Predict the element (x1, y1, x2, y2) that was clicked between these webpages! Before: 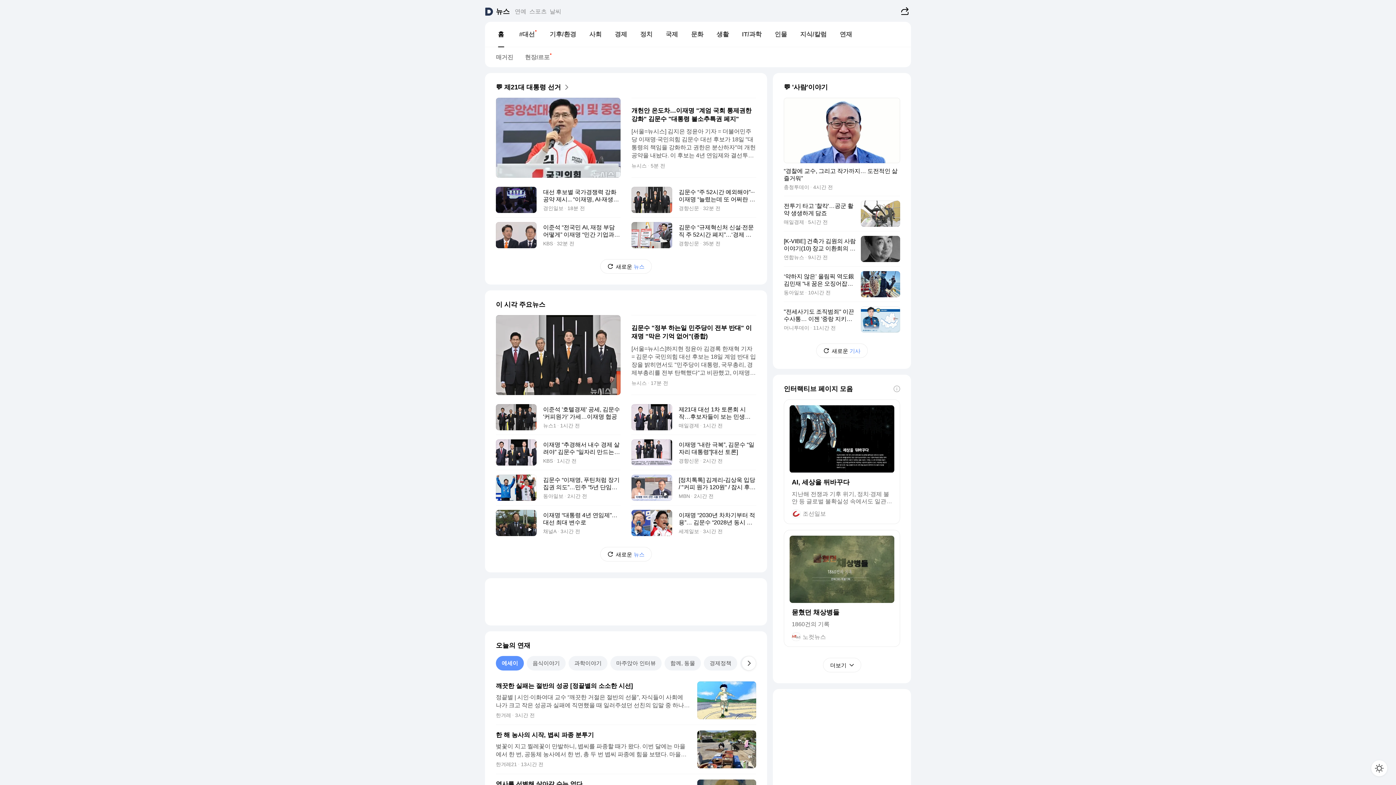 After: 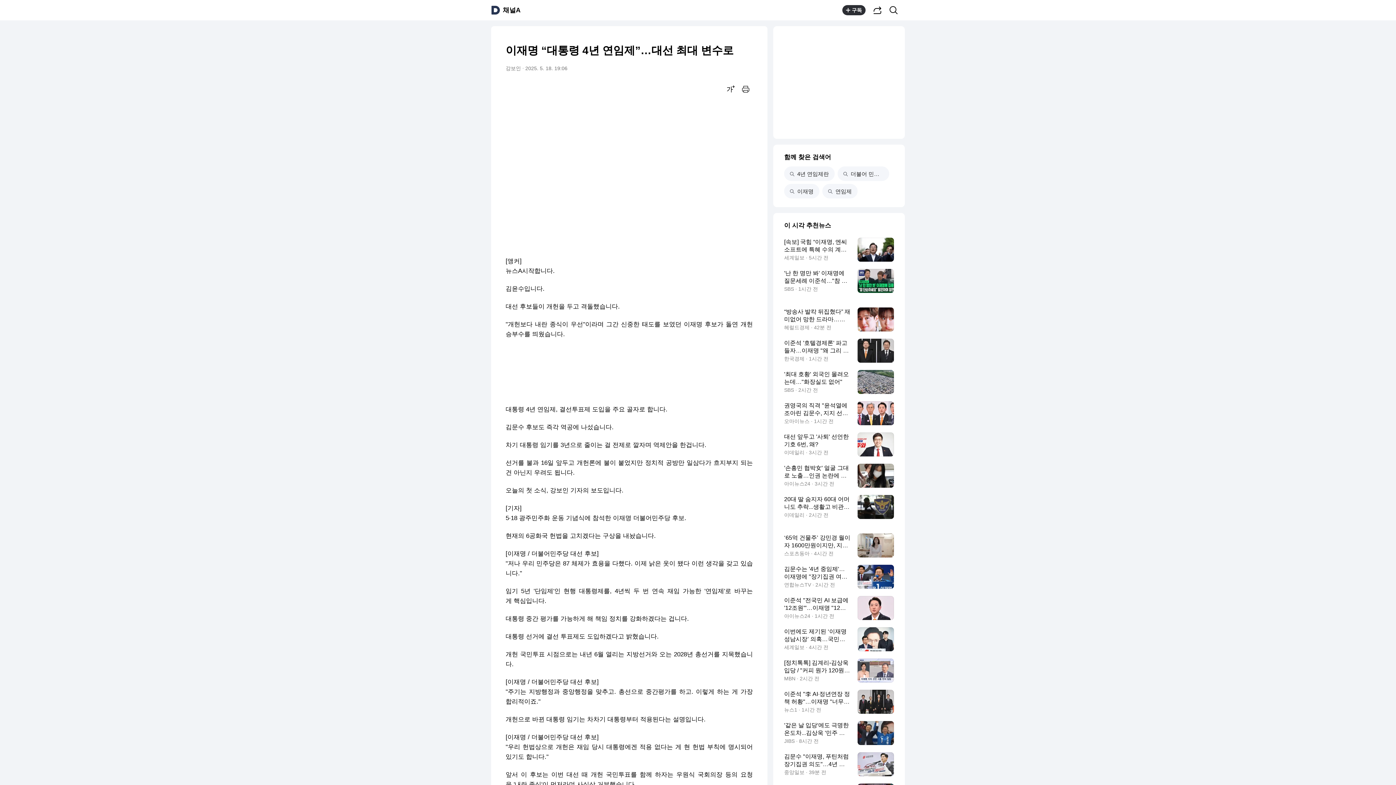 Action: bbox: (496, 505, 620, 540) label: 동영상
이재명 “대통령 4년 연임제”…대선 최대 변수로
채널A 3시간 전